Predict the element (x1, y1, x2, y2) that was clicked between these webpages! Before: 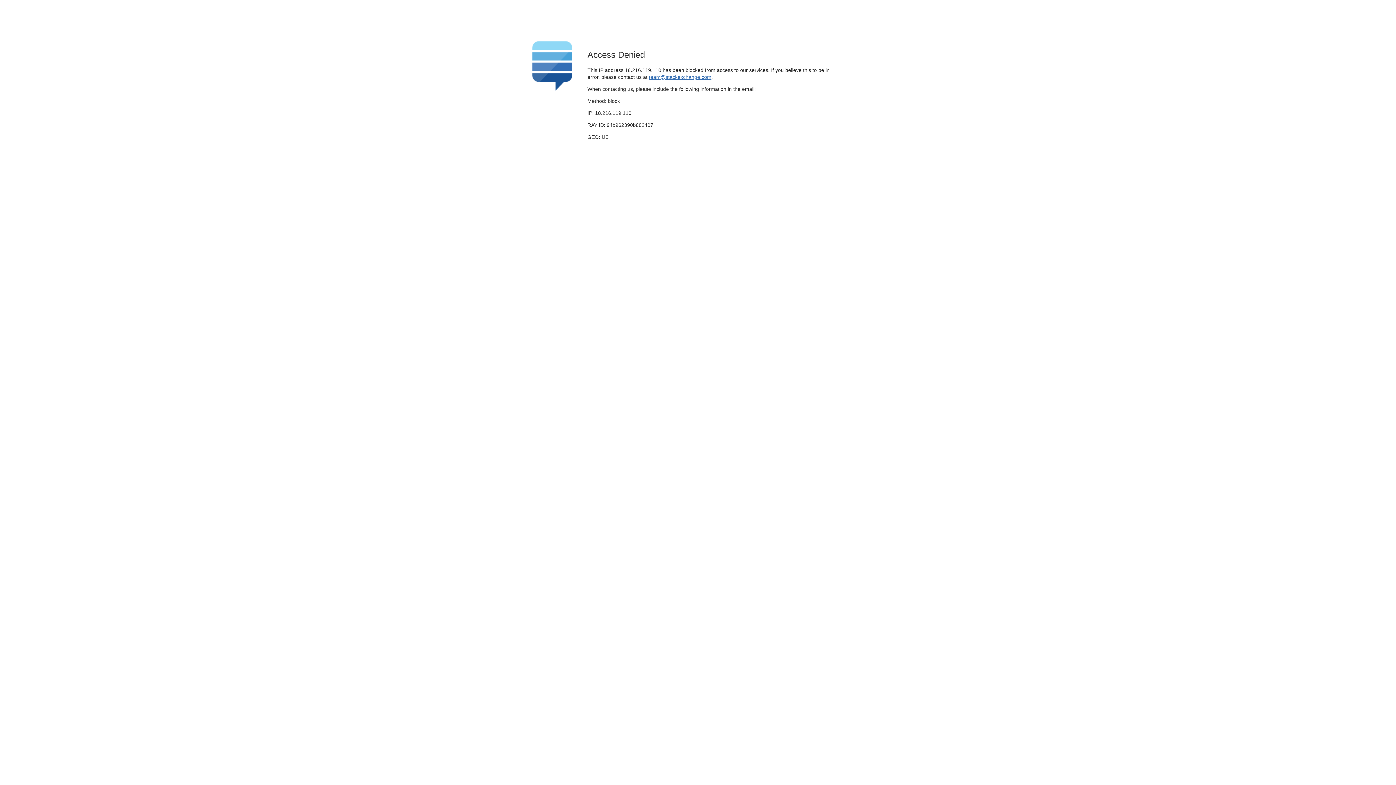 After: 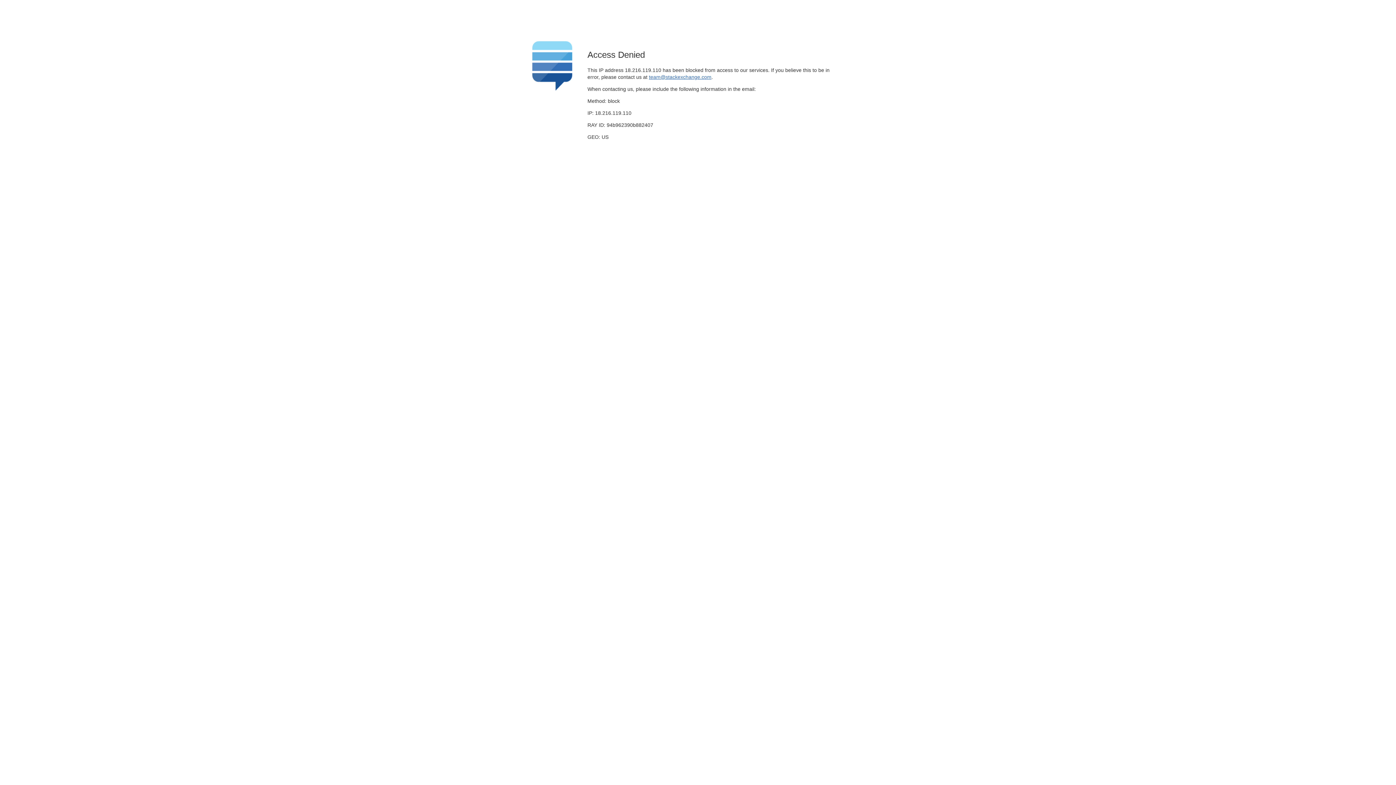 Action: bbox: (649, 74, 711, 79) label: team@stackexchange.com